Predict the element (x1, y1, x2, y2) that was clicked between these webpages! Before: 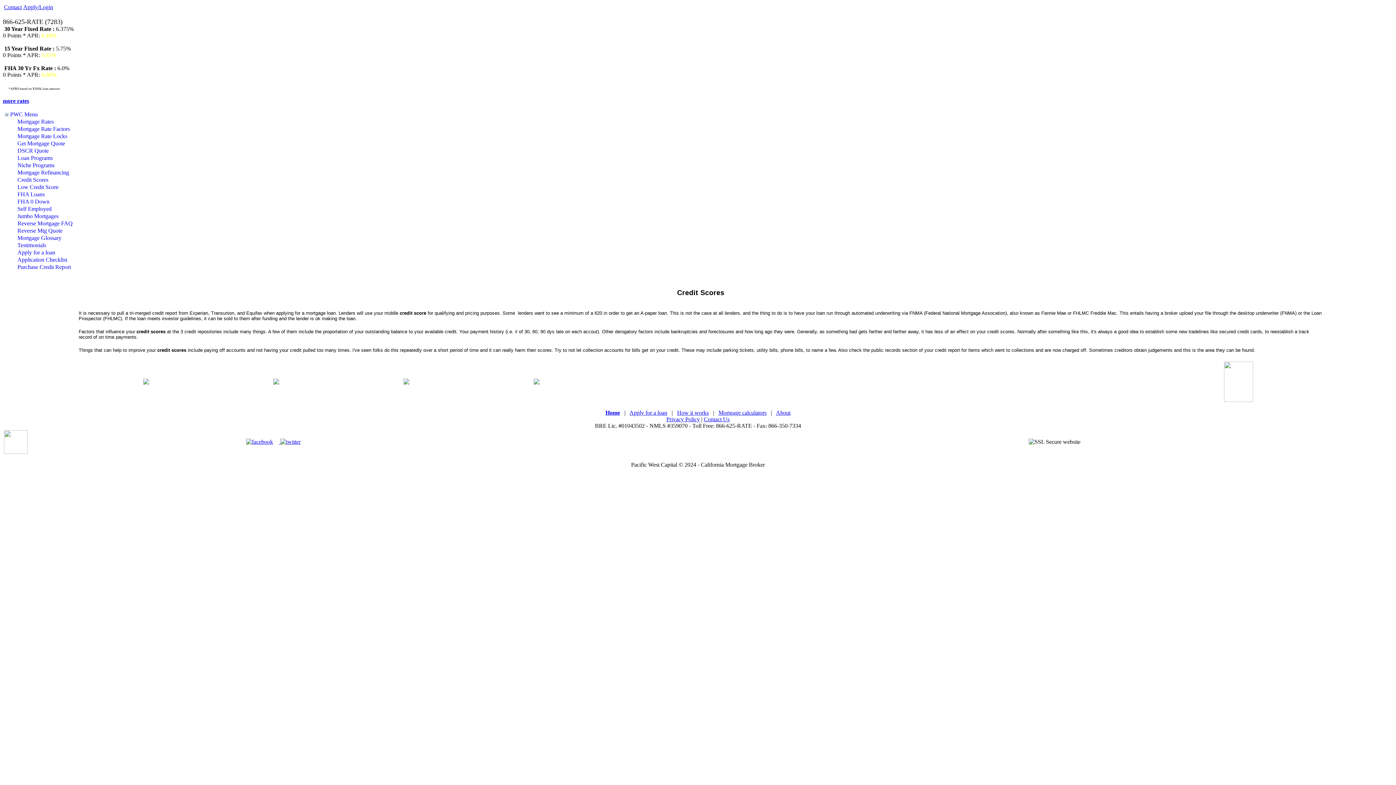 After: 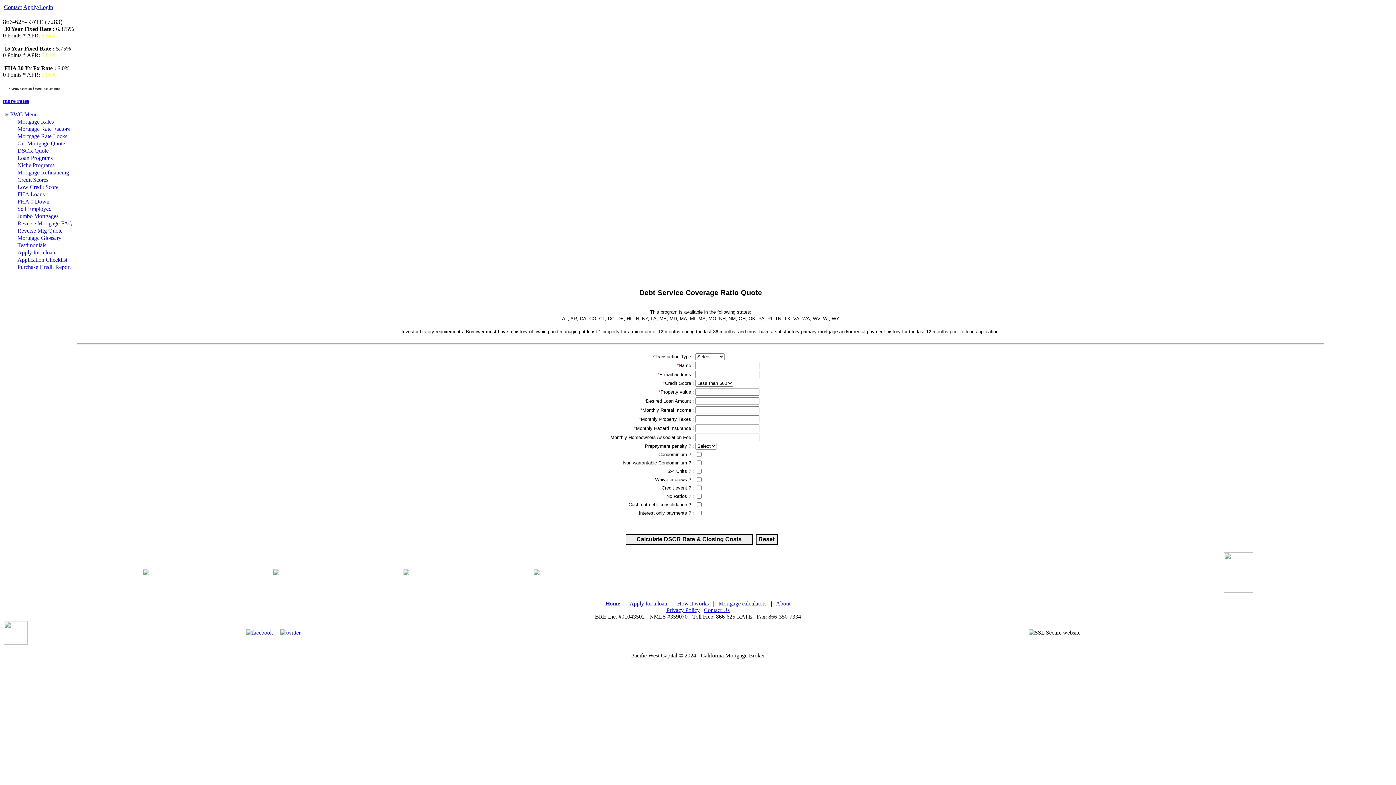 Action: label: DSCR Quote bbox: (17, 147, 48, 153)